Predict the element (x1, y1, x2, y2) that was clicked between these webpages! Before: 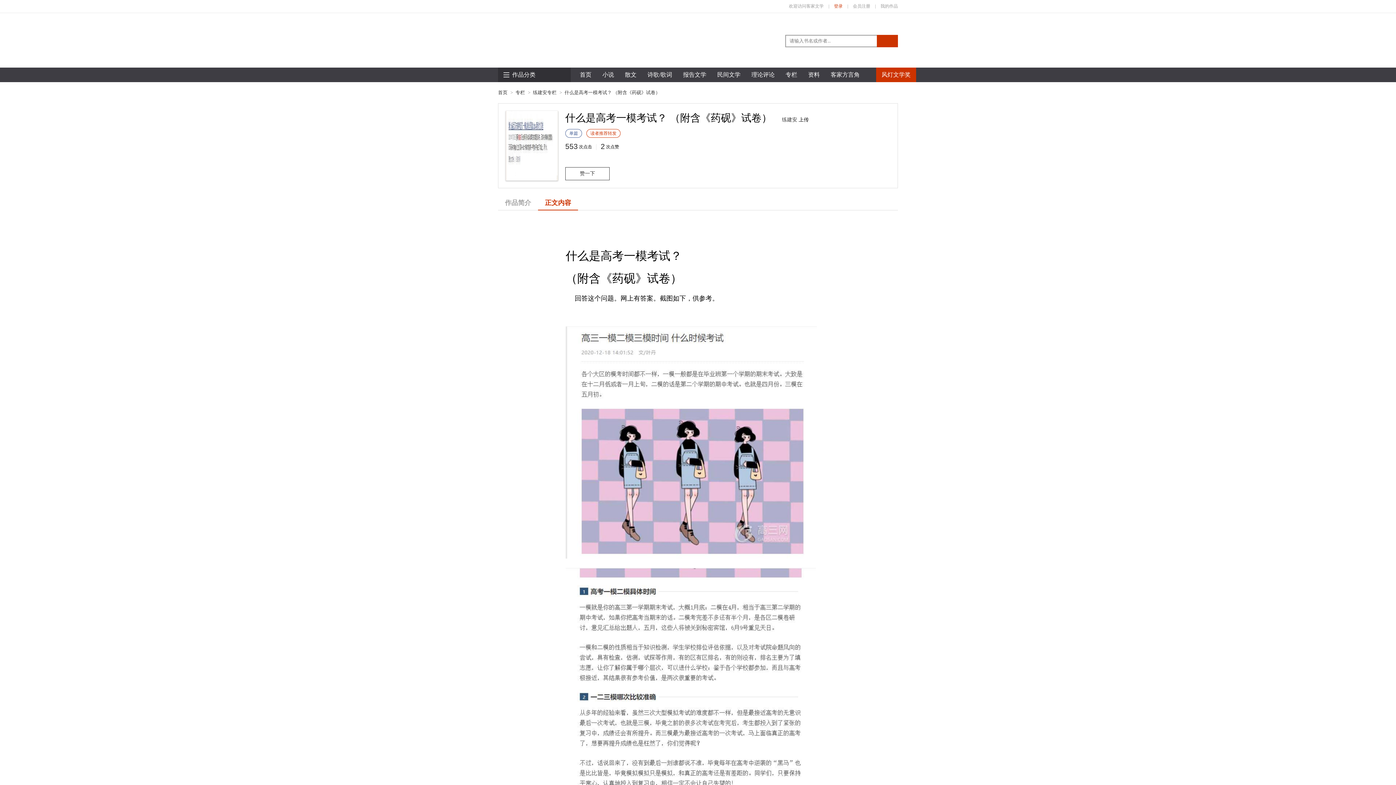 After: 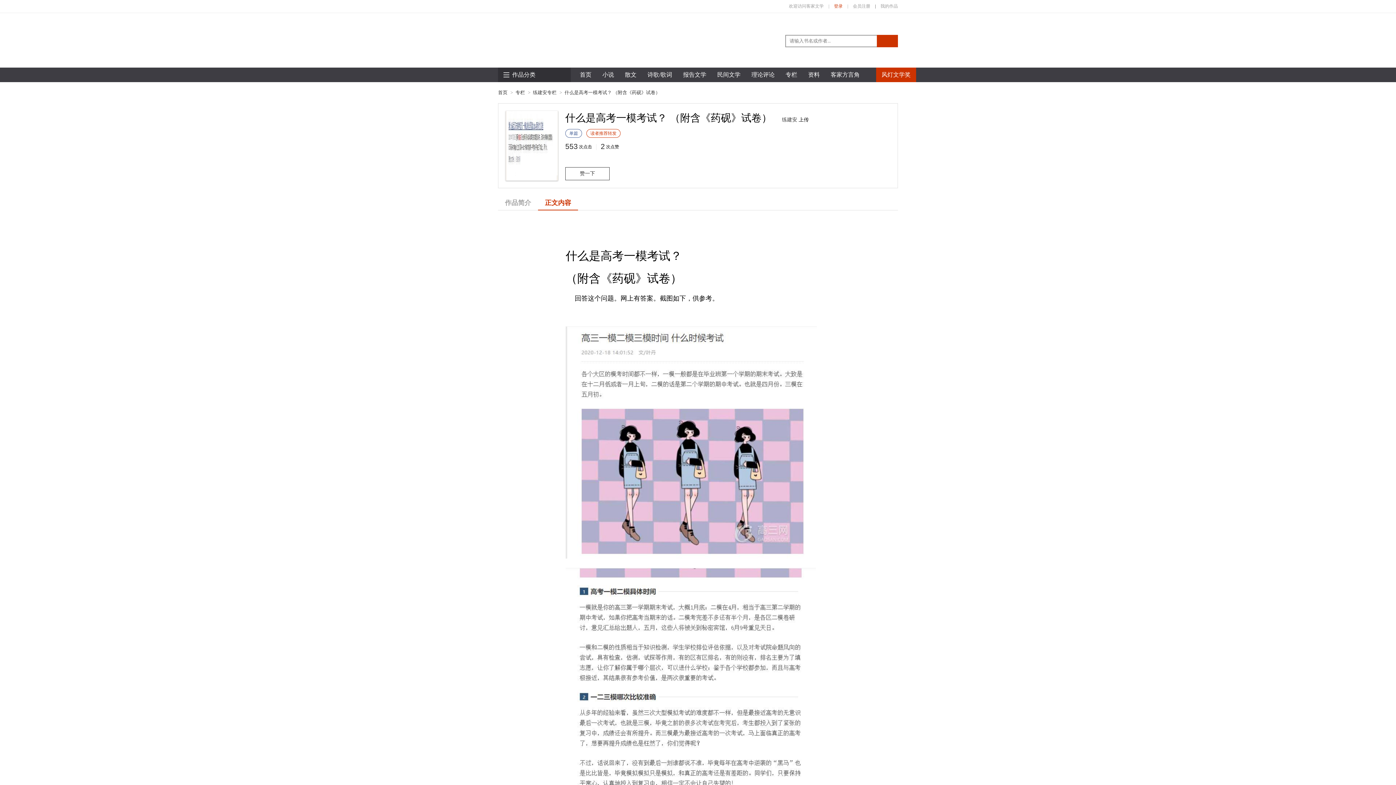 Action: label: | bbox: (875, 3, 876, 8)